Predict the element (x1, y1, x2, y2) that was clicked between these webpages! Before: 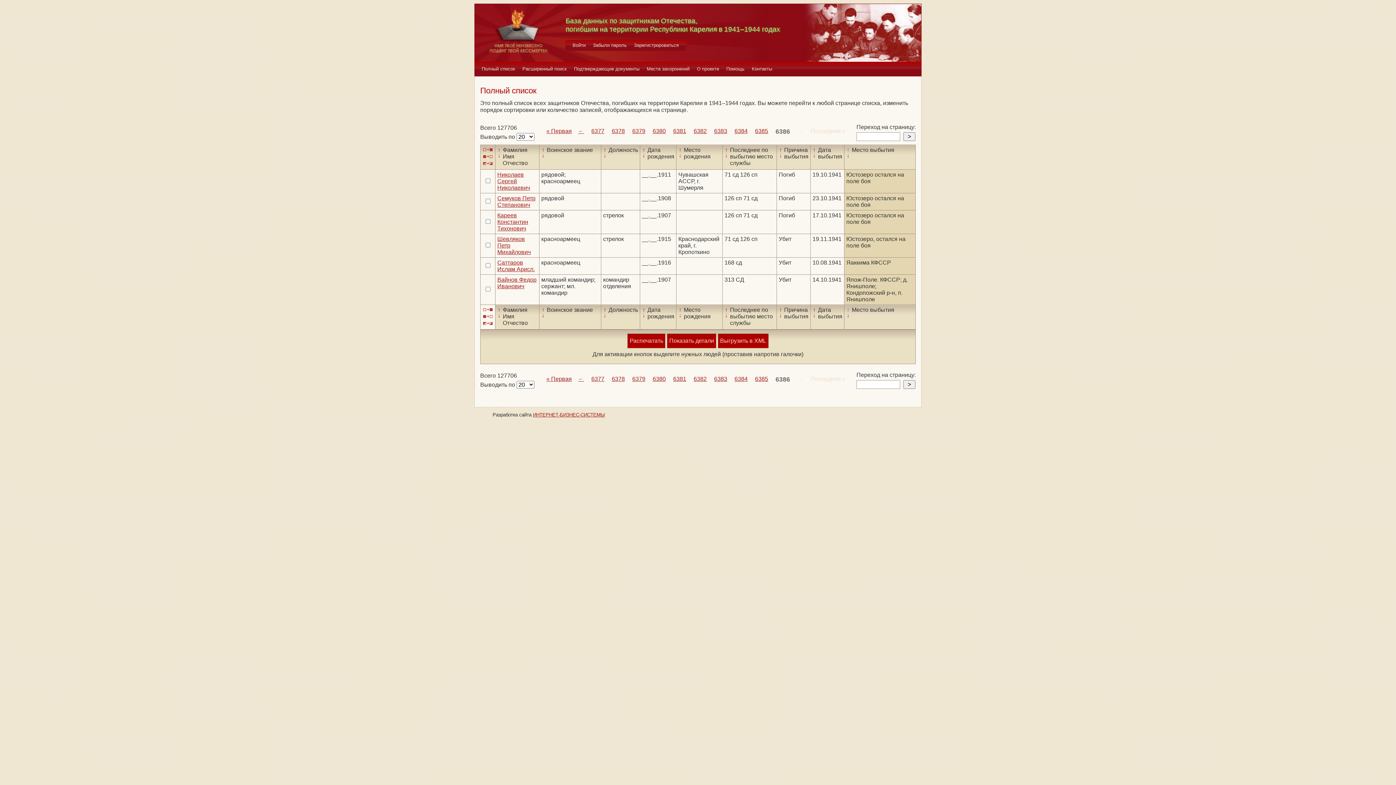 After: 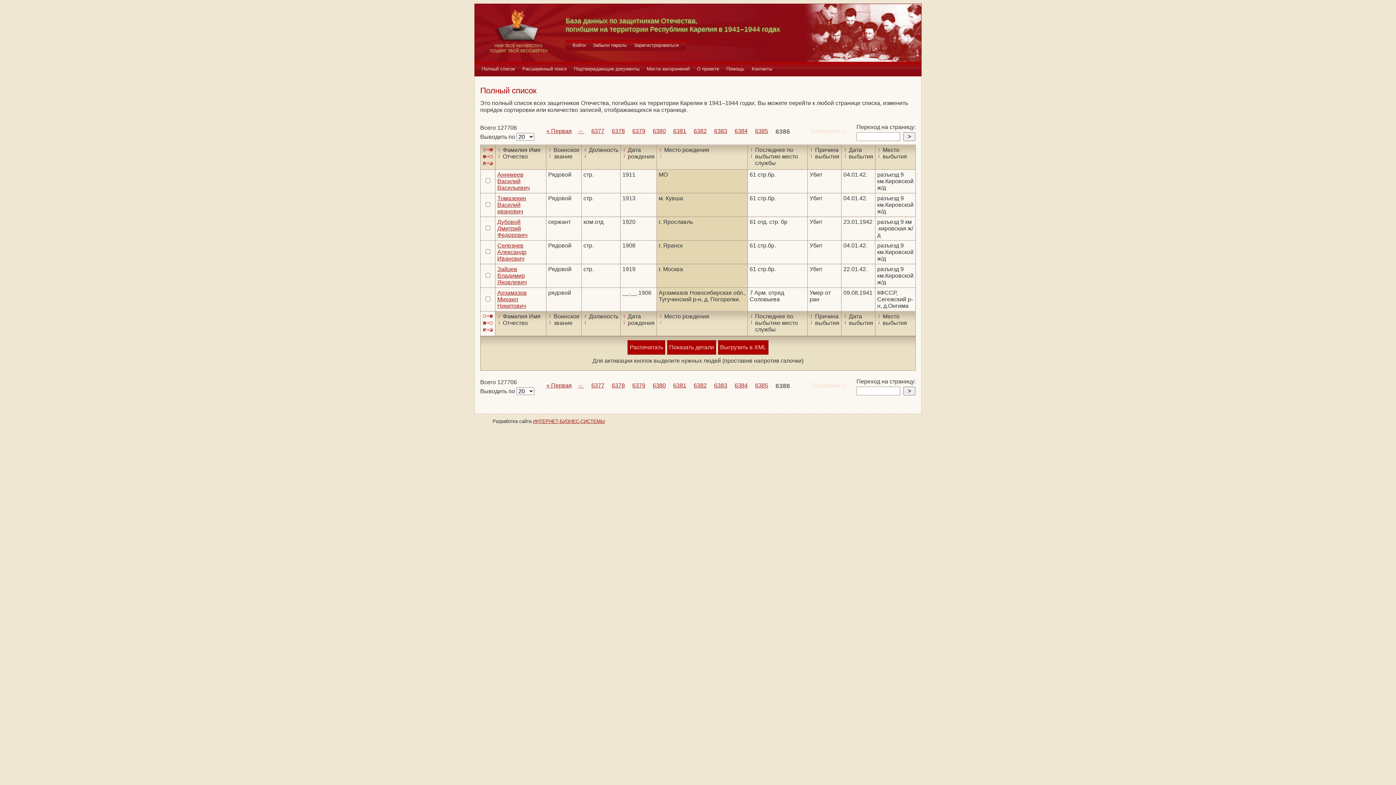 Action: label: ↓ bbox: (676, 312, 684, 318)